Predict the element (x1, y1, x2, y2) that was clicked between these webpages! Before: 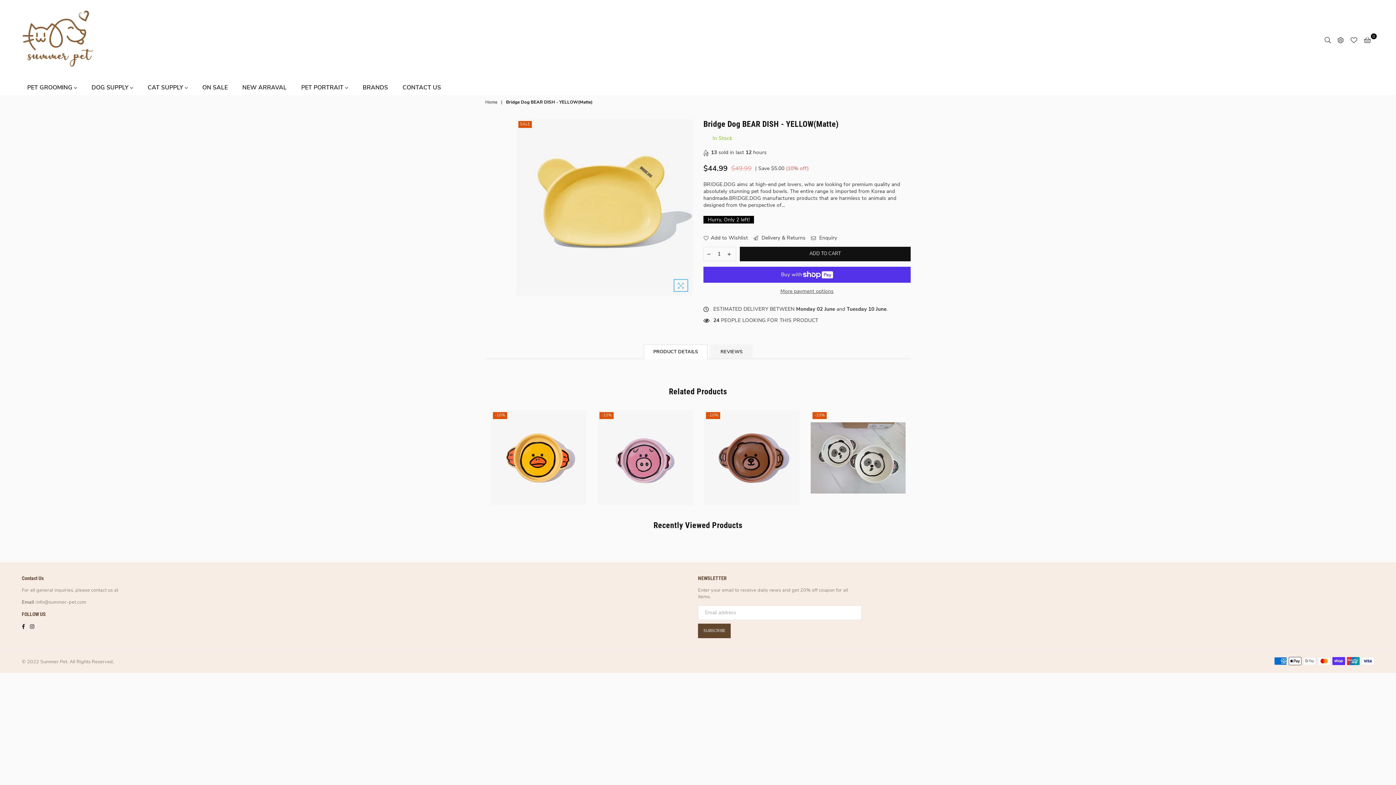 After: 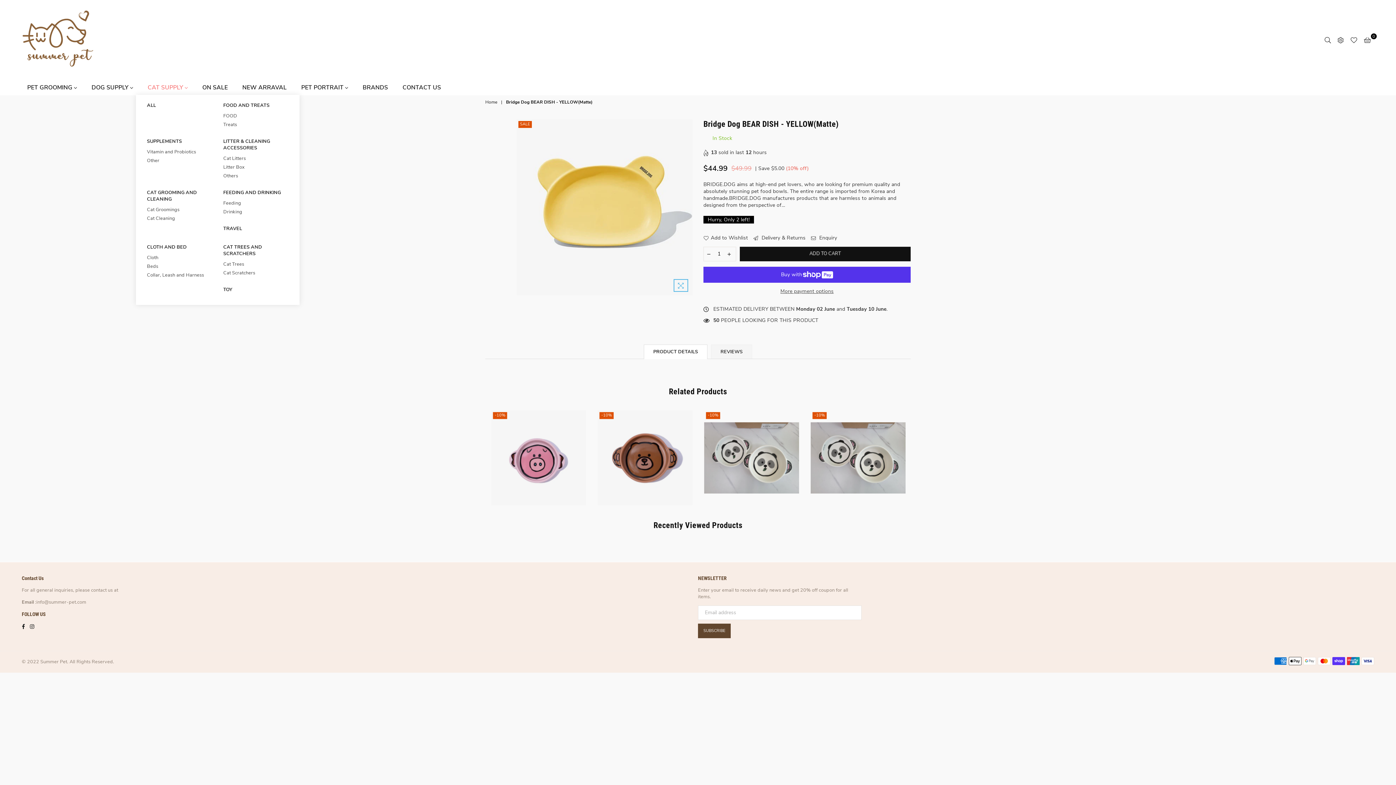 Action: bbox: (142, 80, 193, 94) label: CAT SUPPLY 